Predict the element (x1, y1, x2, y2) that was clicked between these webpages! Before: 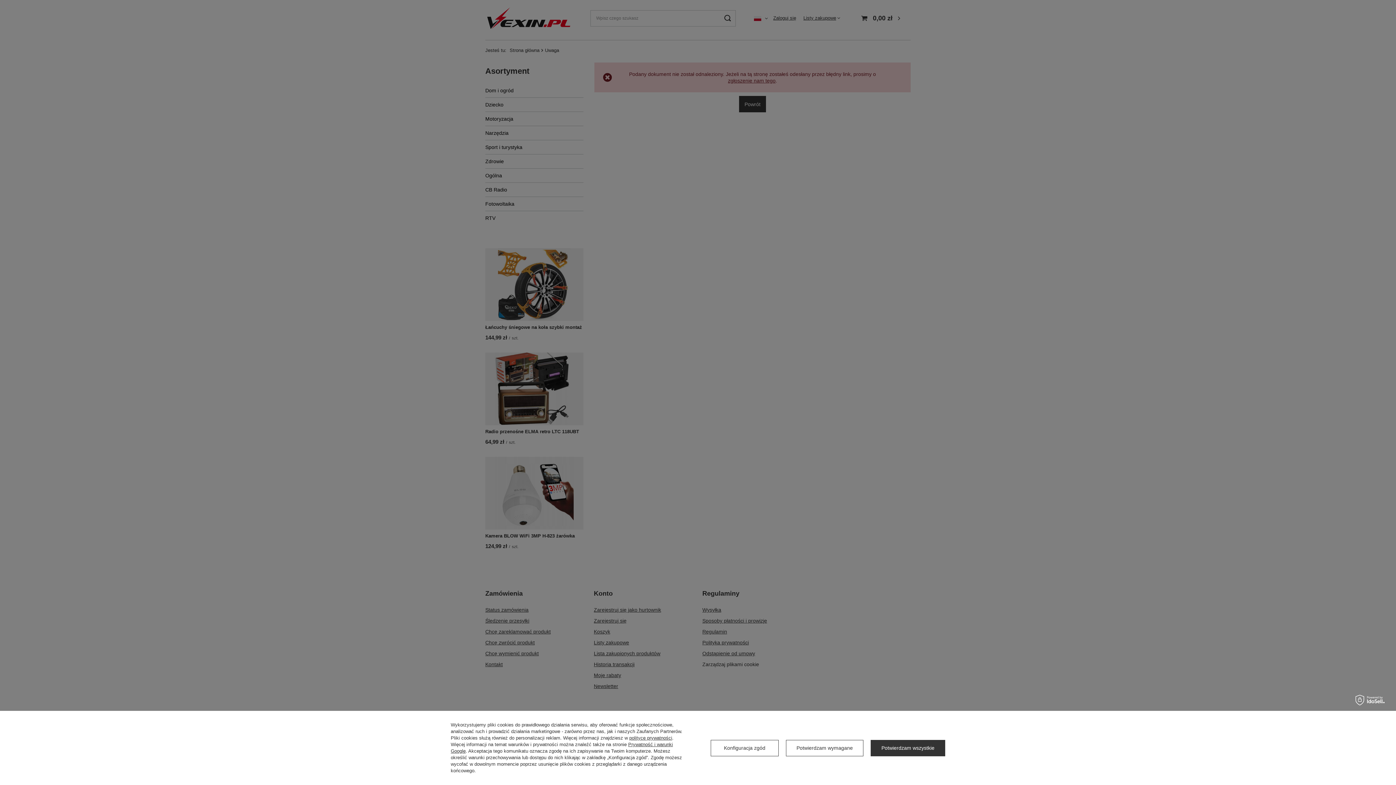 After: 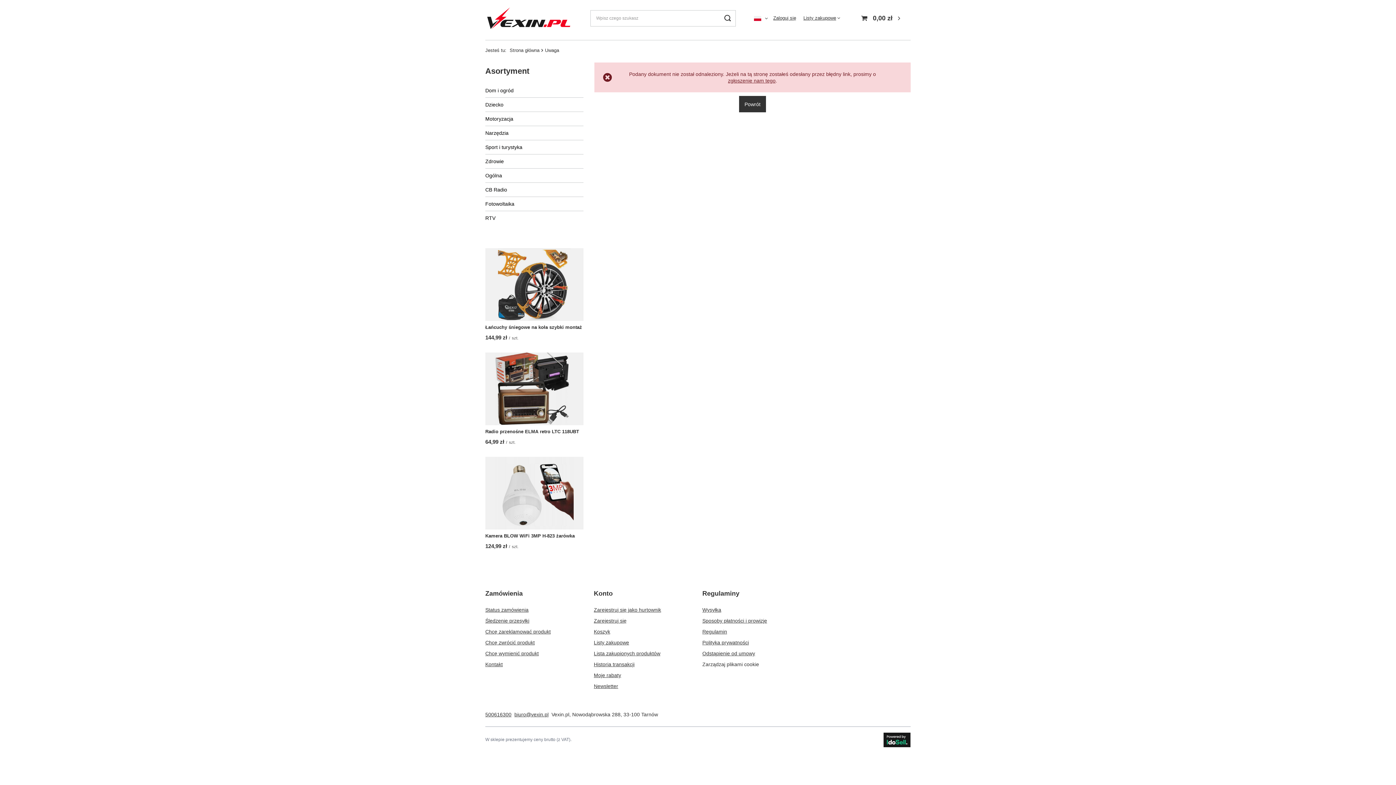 Action: bbox: (871, 740, 945, 756) label: Potwierdzam wszystkie